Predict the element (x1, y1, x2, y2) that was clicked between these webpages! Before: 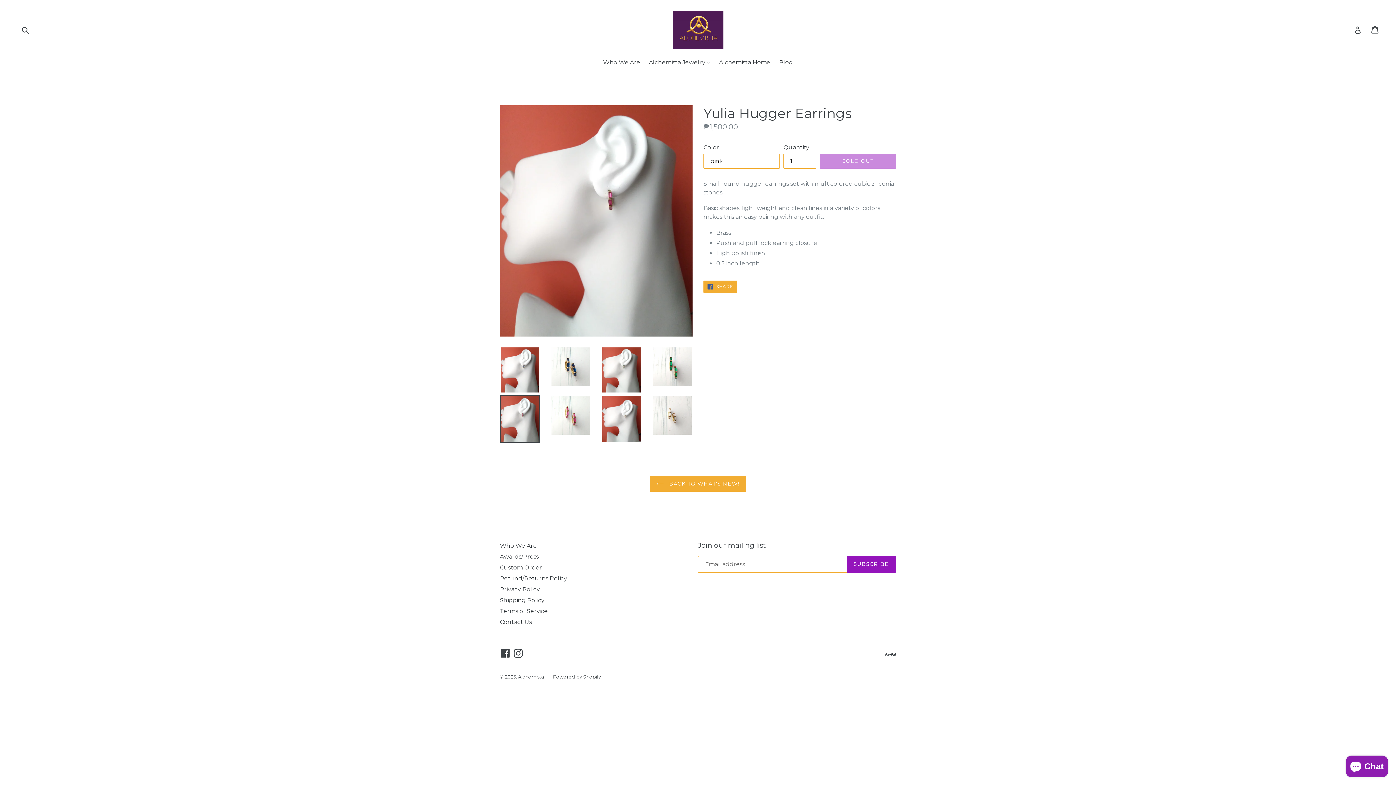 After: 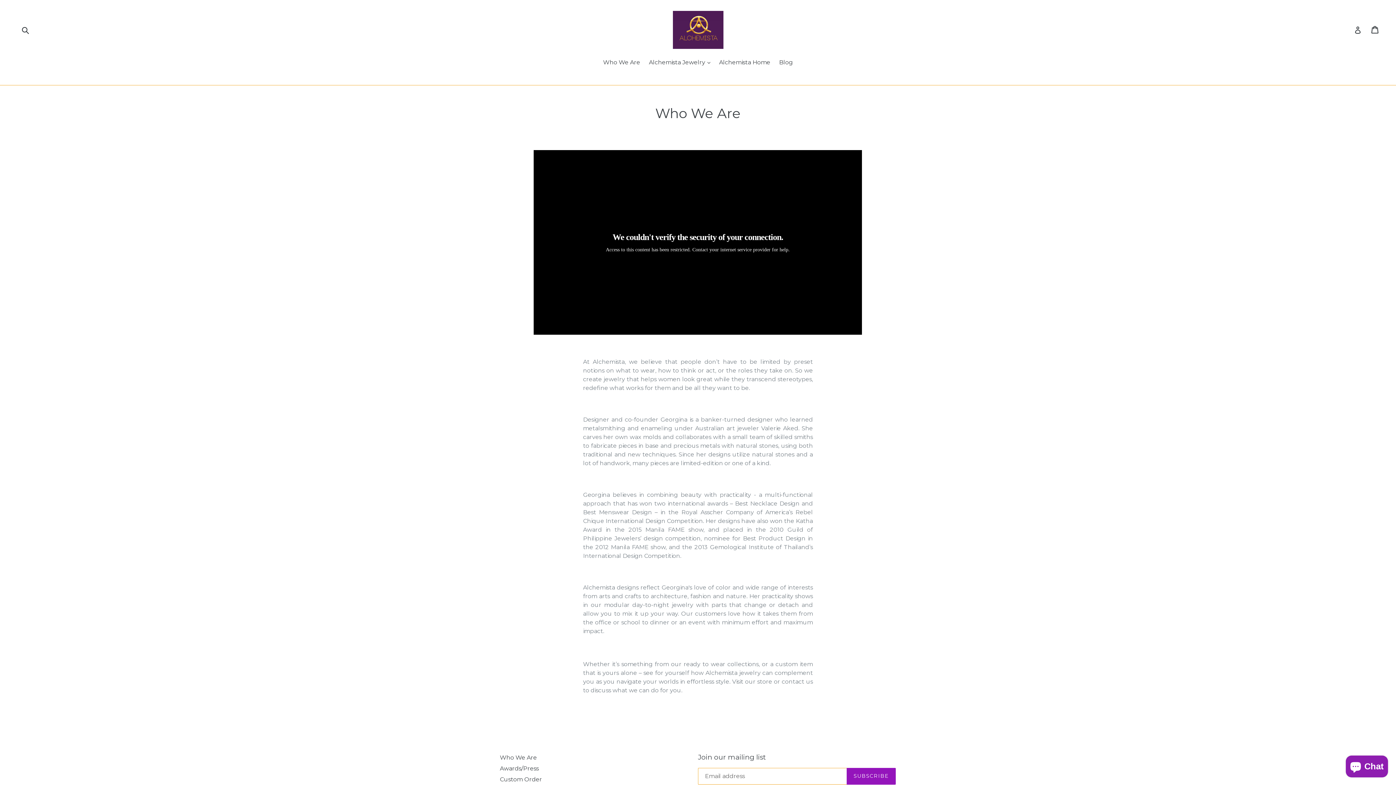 Action: bbox: (500, 542, 537, 549) label: Who We Are